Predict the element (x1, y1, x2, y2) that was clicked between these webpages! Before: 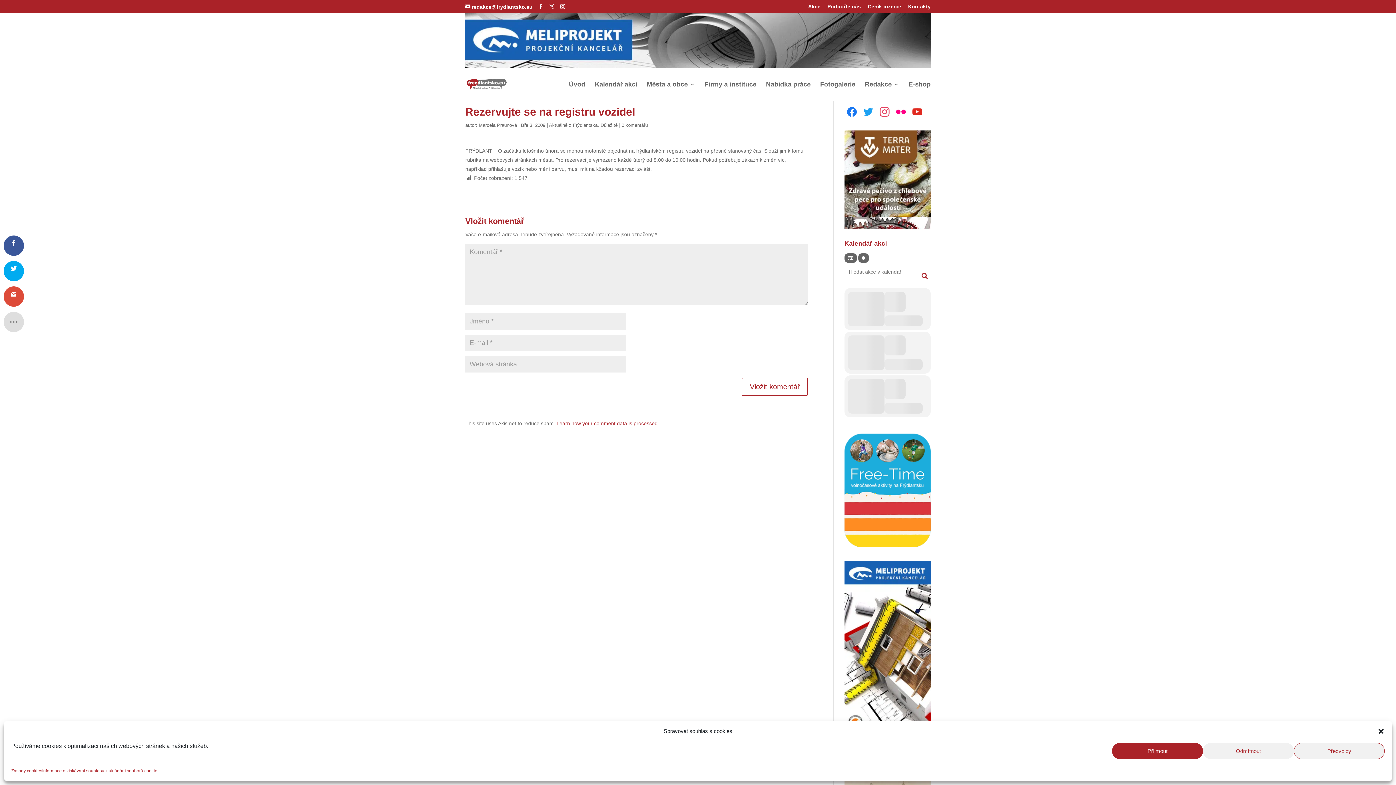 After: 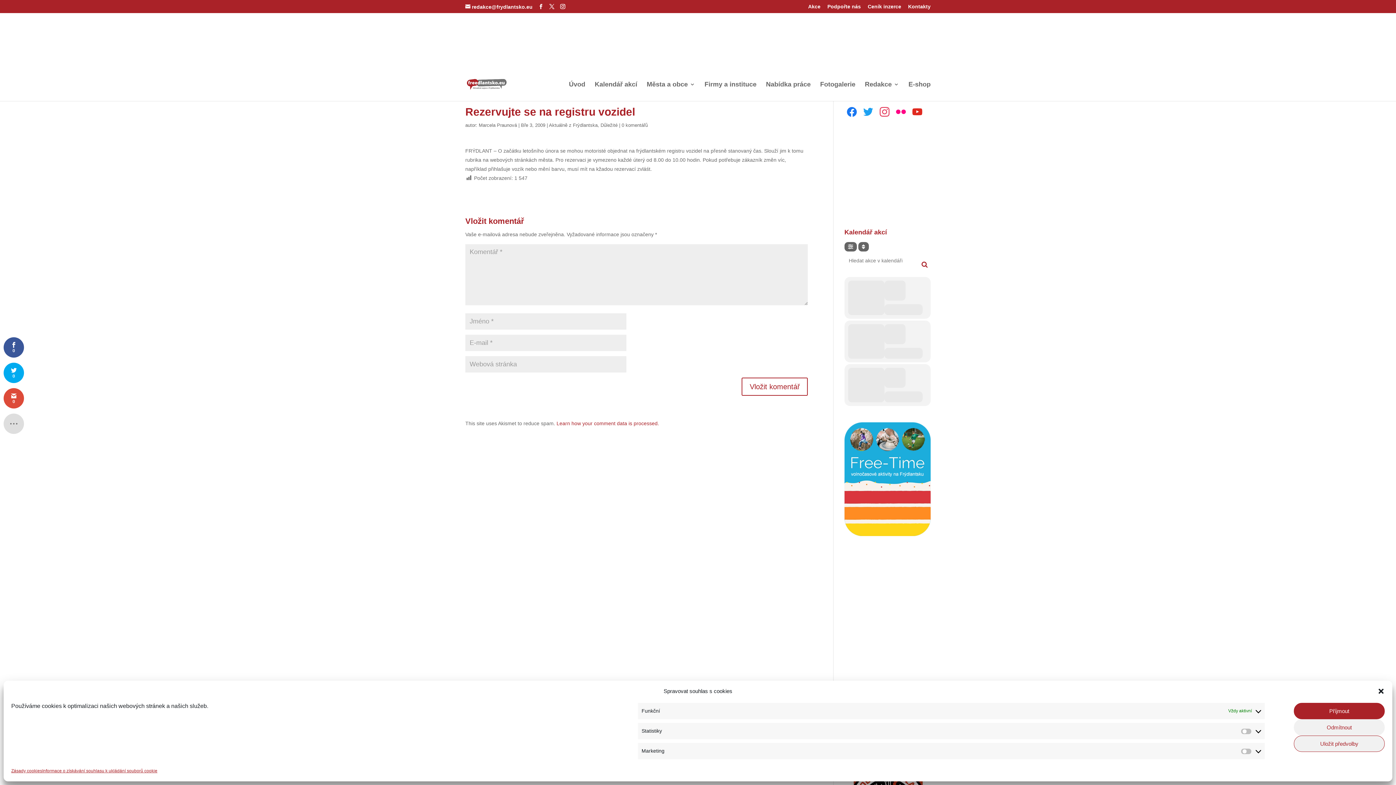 Action: label: Předvolby bbox: (1294, 743, 1385, 759)